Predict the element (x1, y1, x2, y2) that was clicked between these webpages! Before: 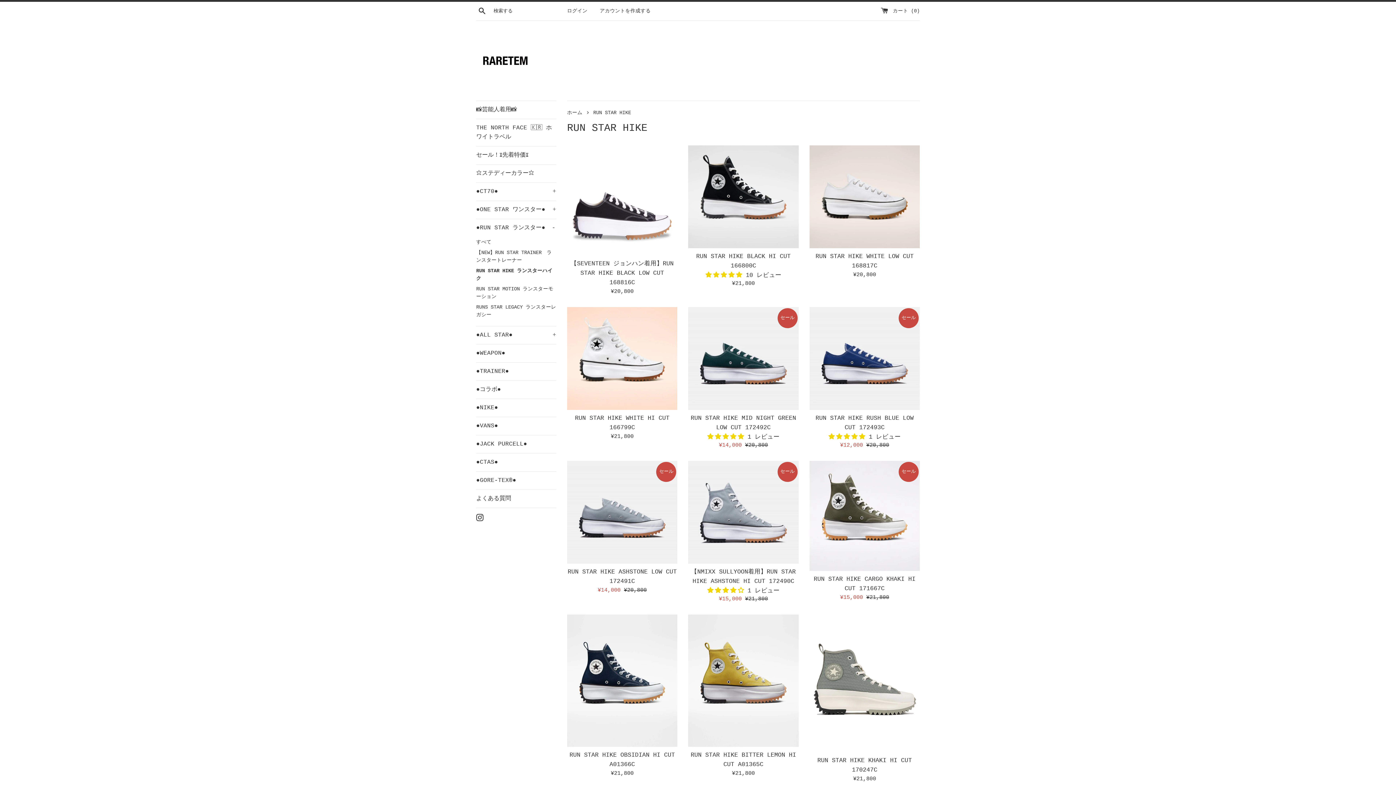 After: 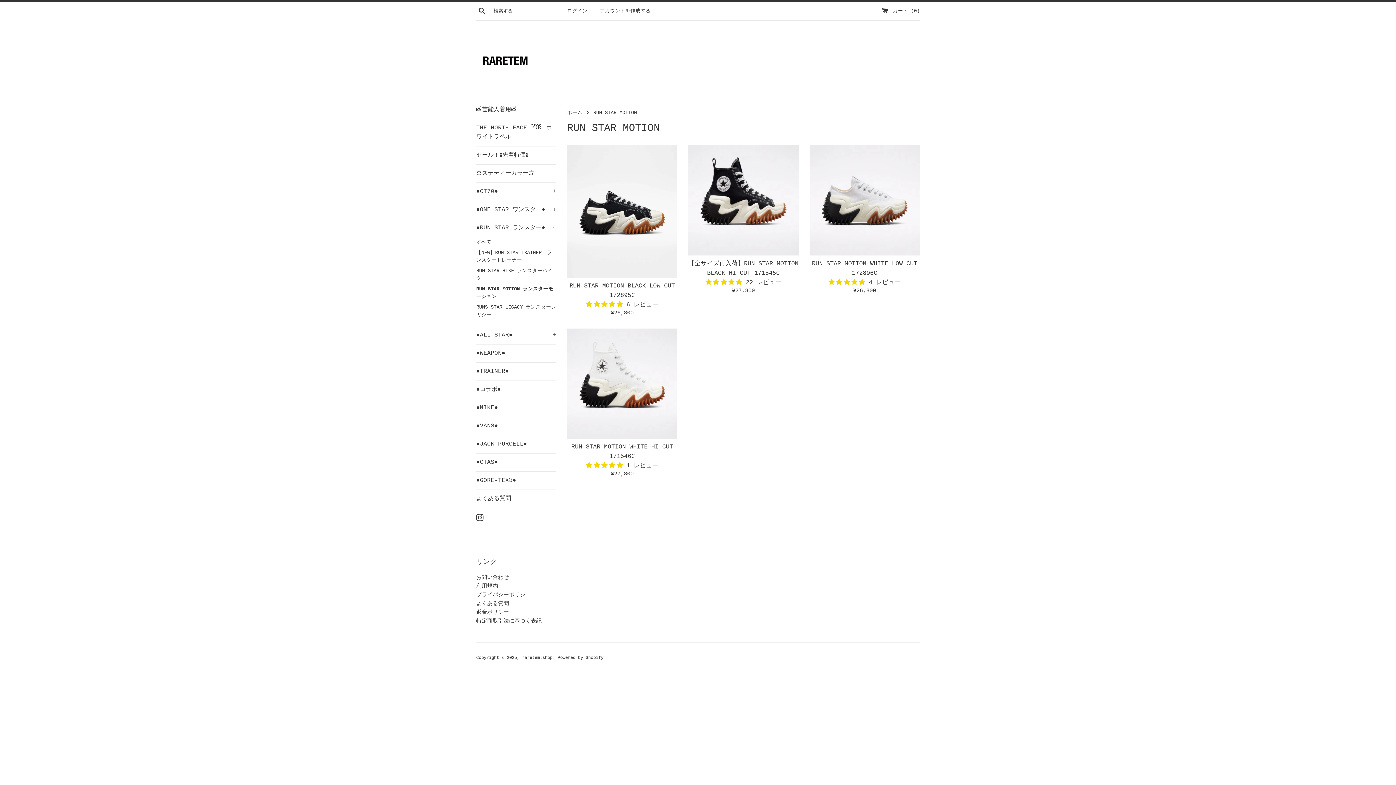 Action: bbox: (476, 284, 556, 302) label: RUN STAR MOTION ランスターモーション